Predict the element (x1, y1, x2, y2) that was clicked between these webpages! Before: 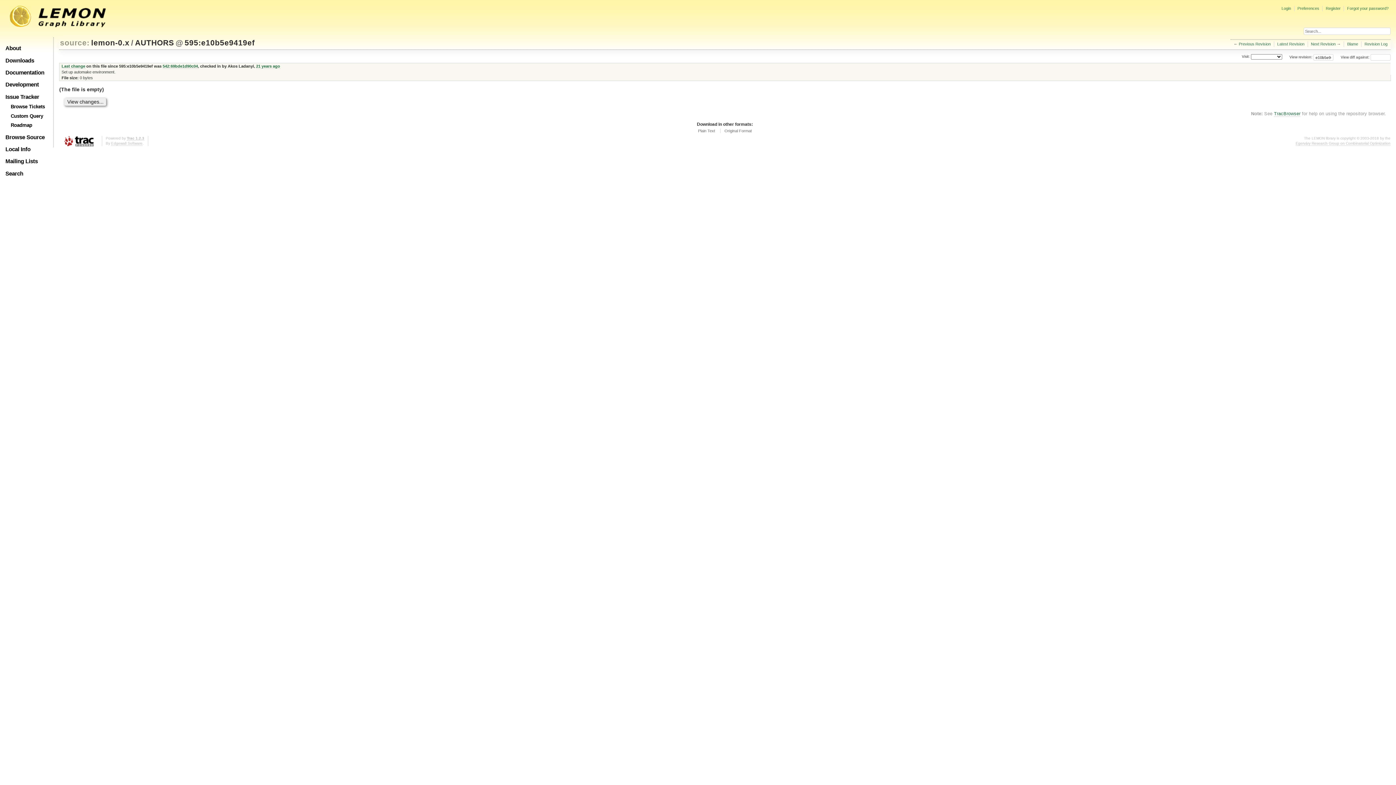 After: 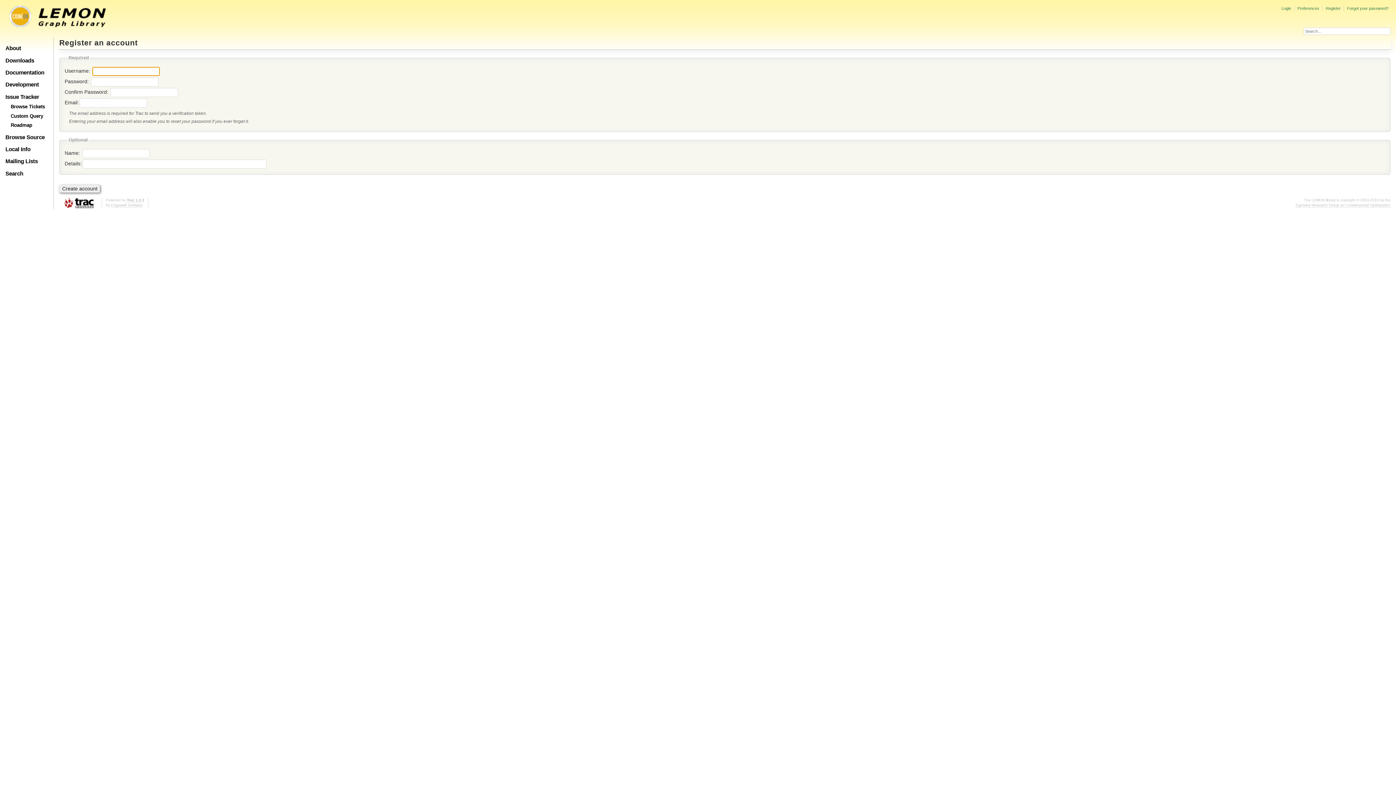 Action: bbox: (1326, 6, 1341, 10) label: Register